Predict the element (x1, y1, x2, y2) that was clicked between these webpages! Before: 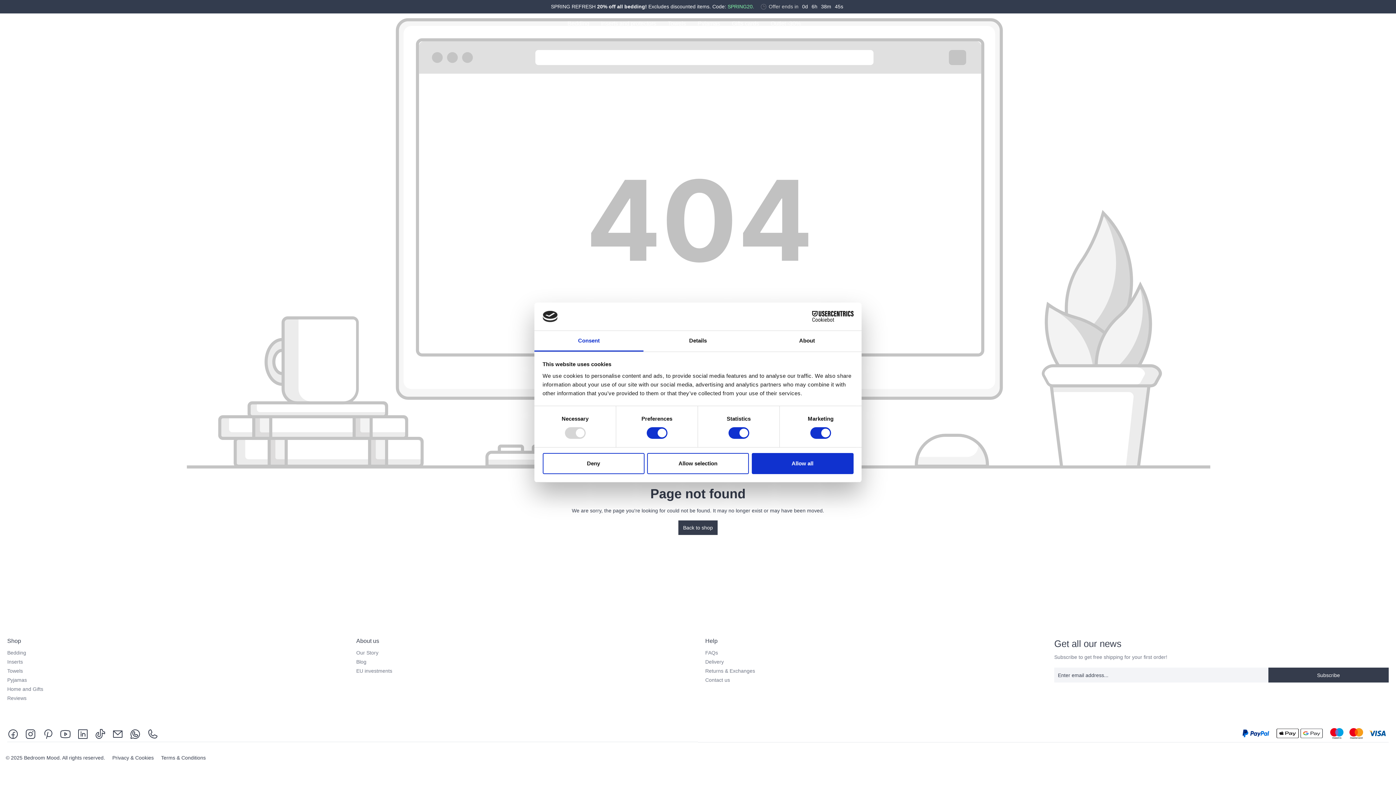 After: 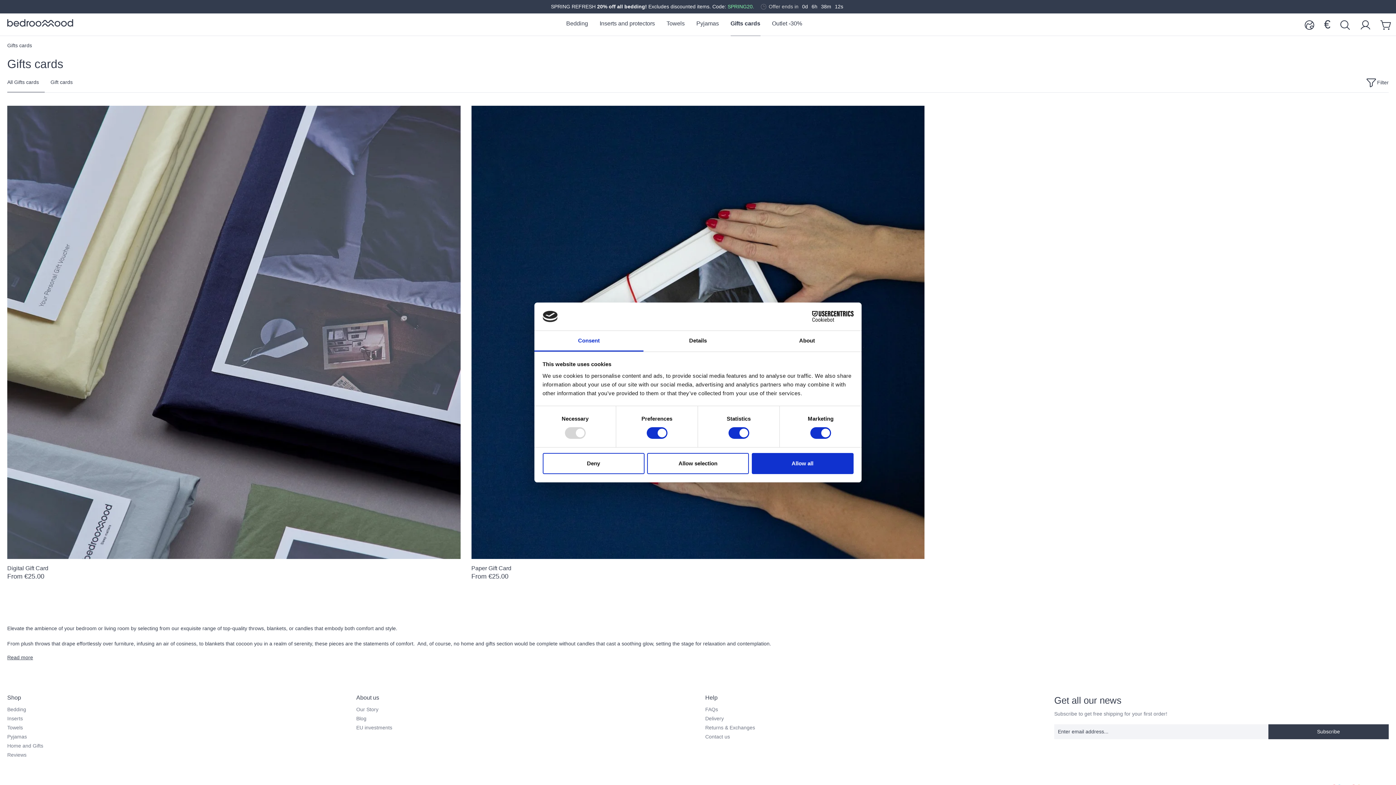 Action: label: Gifts cards bbox: (732, 16, 770, 32)